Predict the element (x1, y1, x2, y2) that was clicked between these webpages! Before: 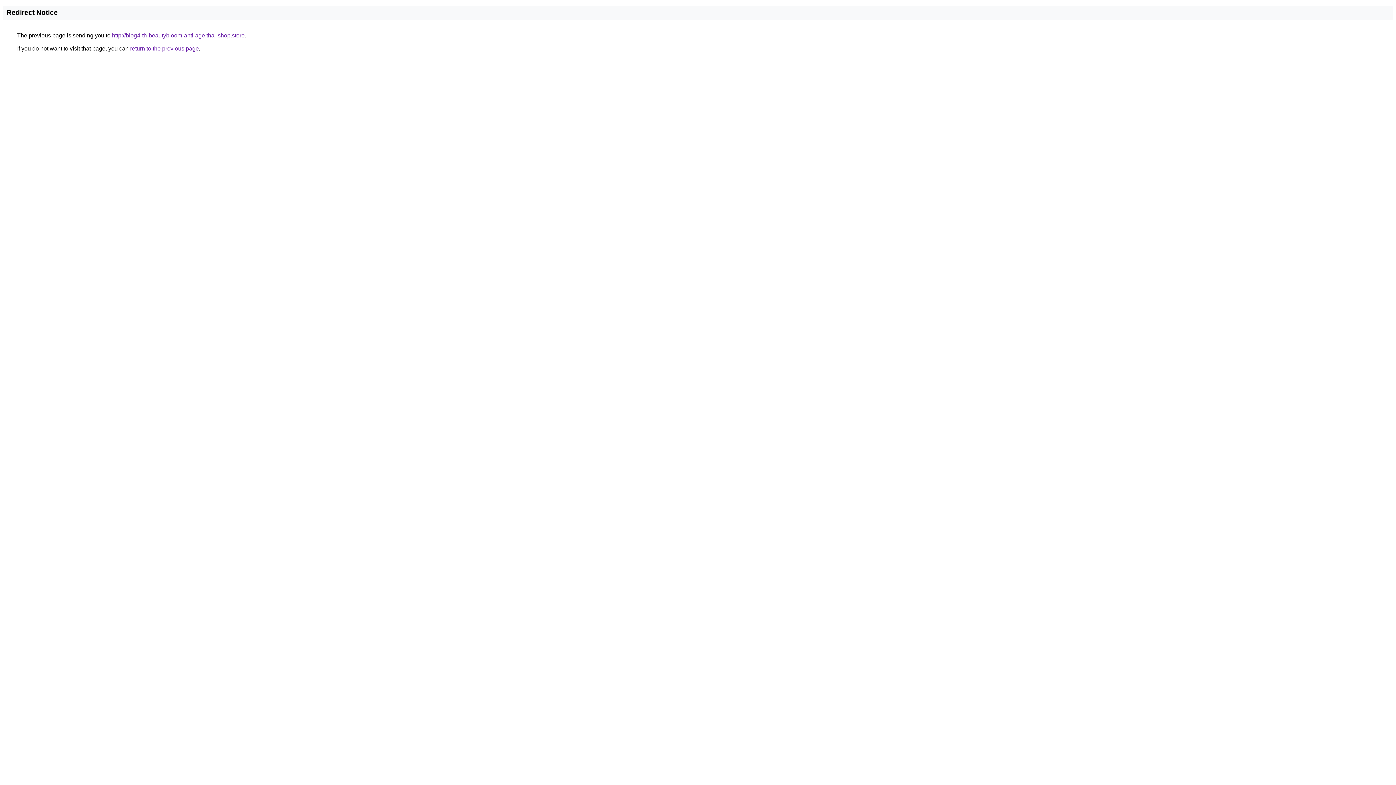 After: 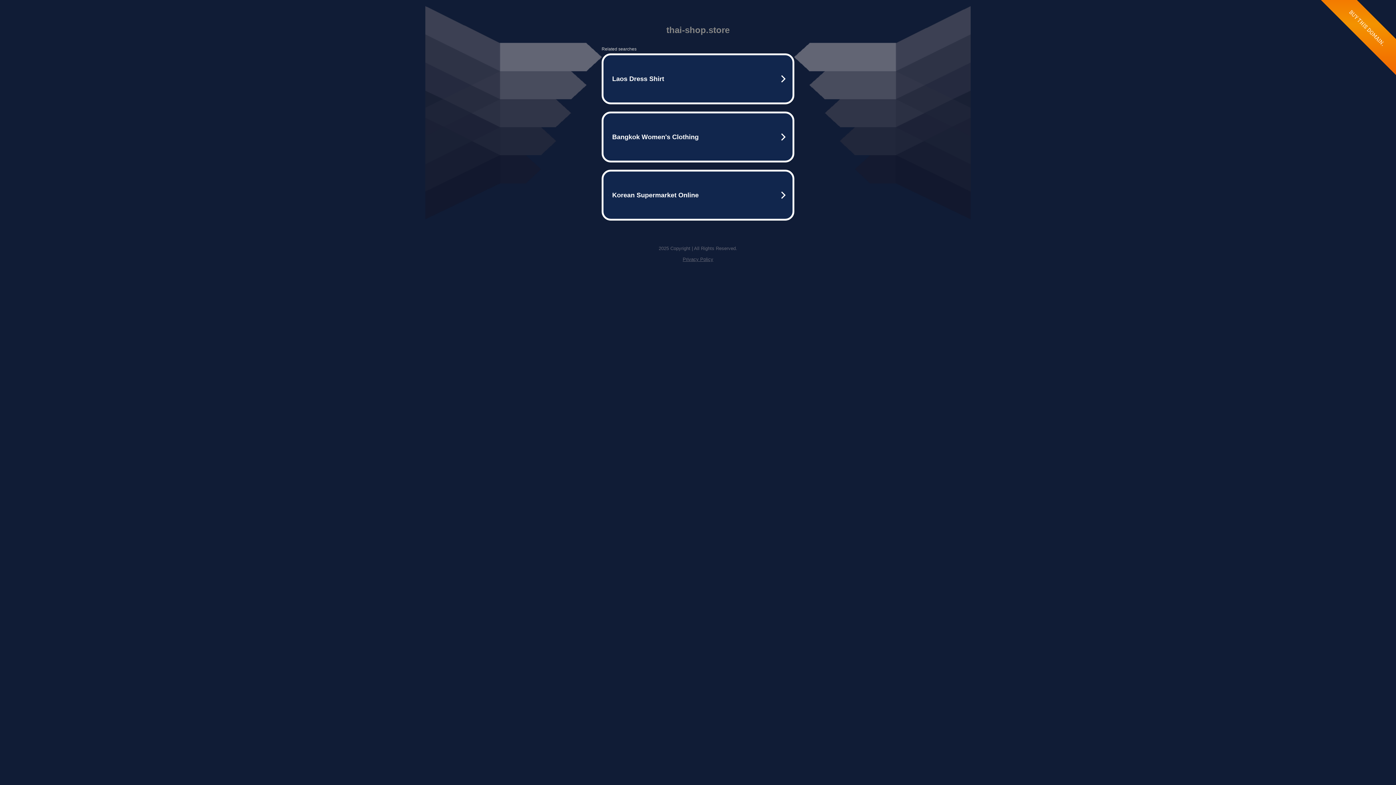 Action: bbox: (112, 32, 244, 38) label: http://blog4-th-beautybloom-anti-age.thai-shop.store